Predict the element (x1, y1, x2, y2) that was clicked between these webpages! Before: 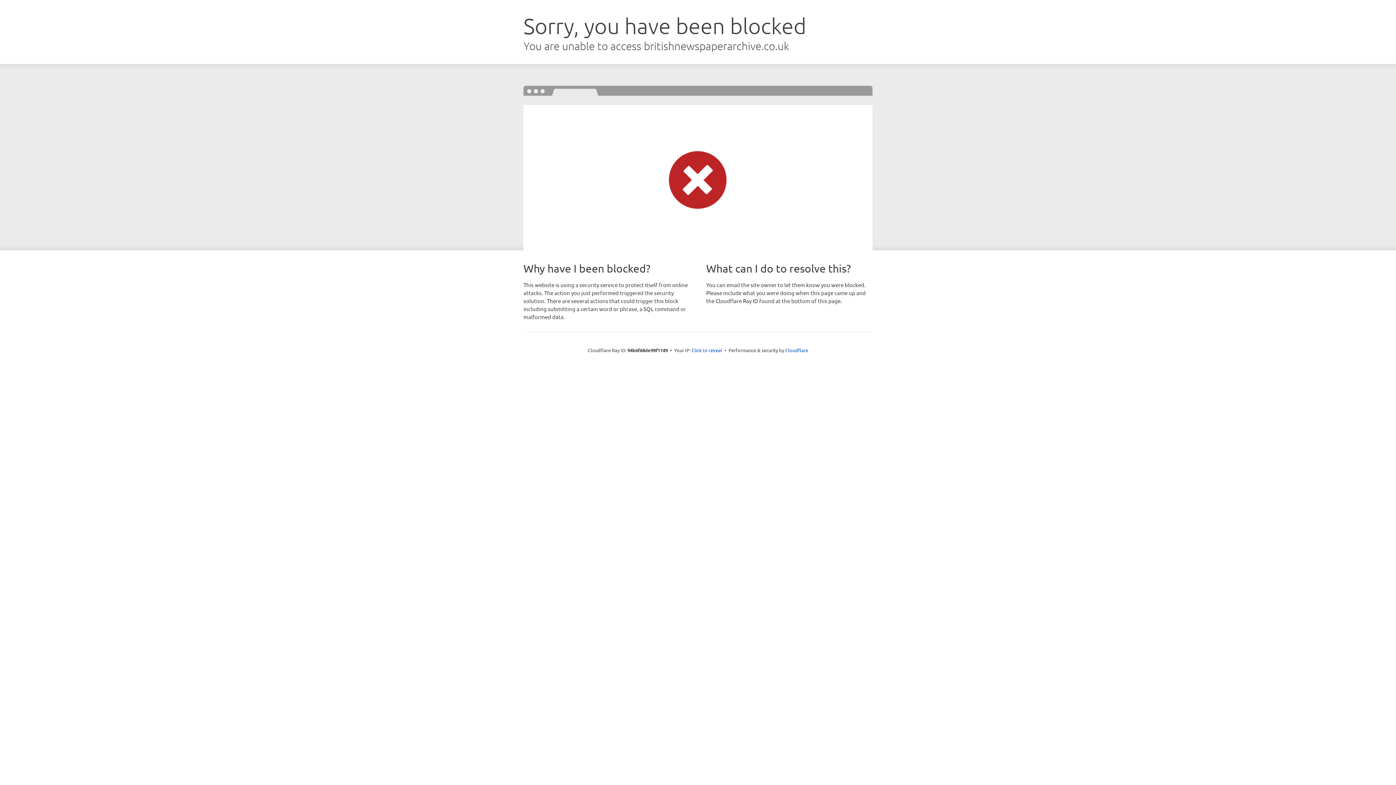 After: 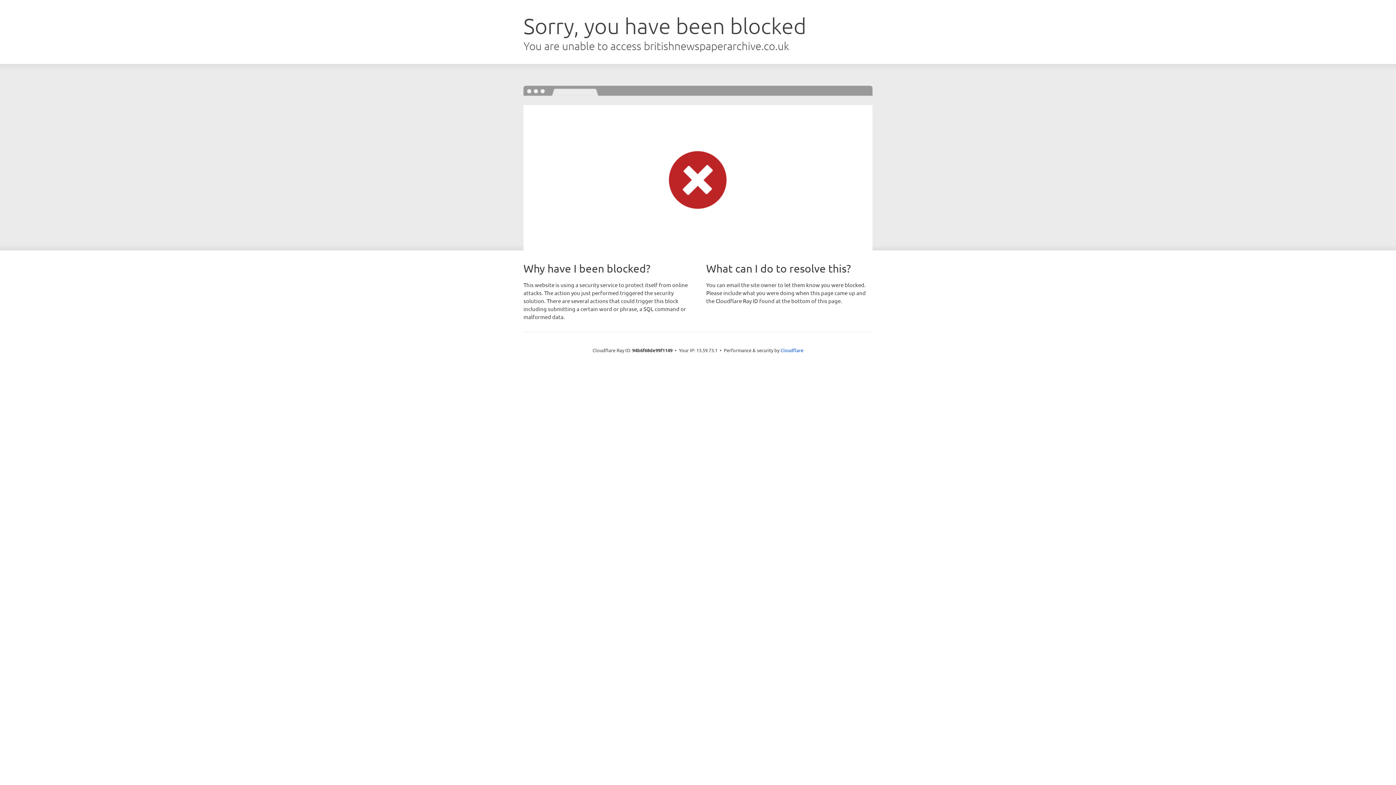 Action: bbox: (691, 346, 722, 353) label: Click to reveal